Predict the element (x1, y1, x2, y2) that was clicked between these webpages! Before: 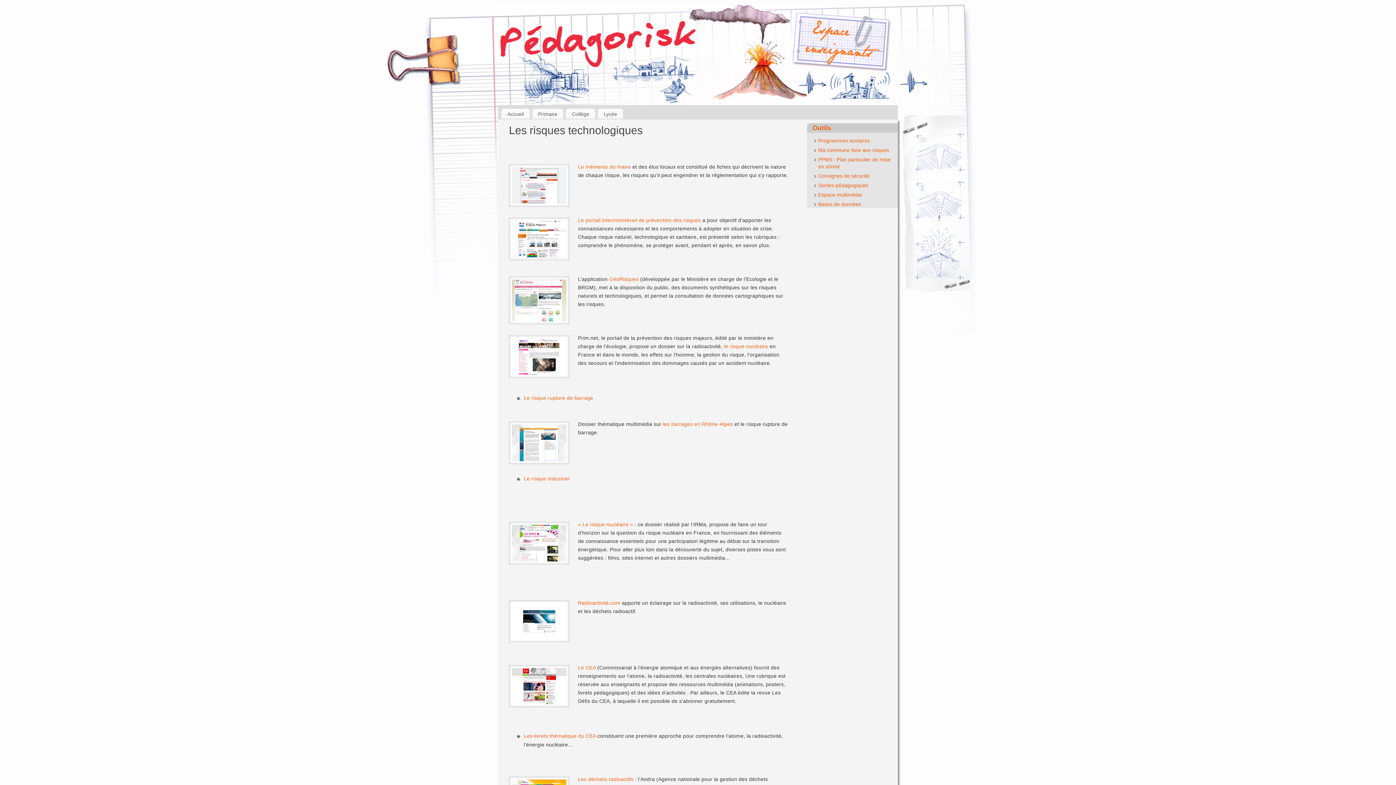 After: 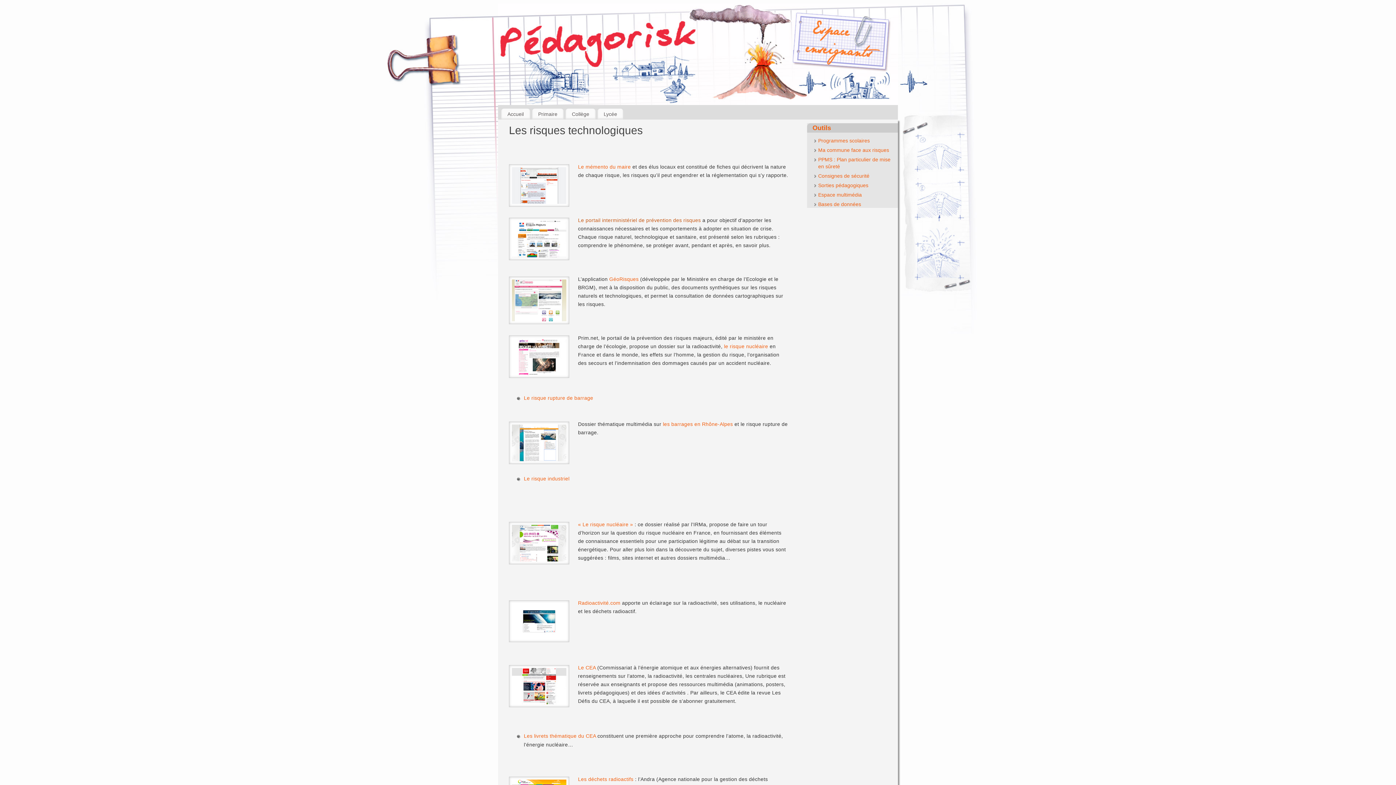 Action: bbox: (578, 217, 701, 223) label: Le portail interministériel de prévention des risques